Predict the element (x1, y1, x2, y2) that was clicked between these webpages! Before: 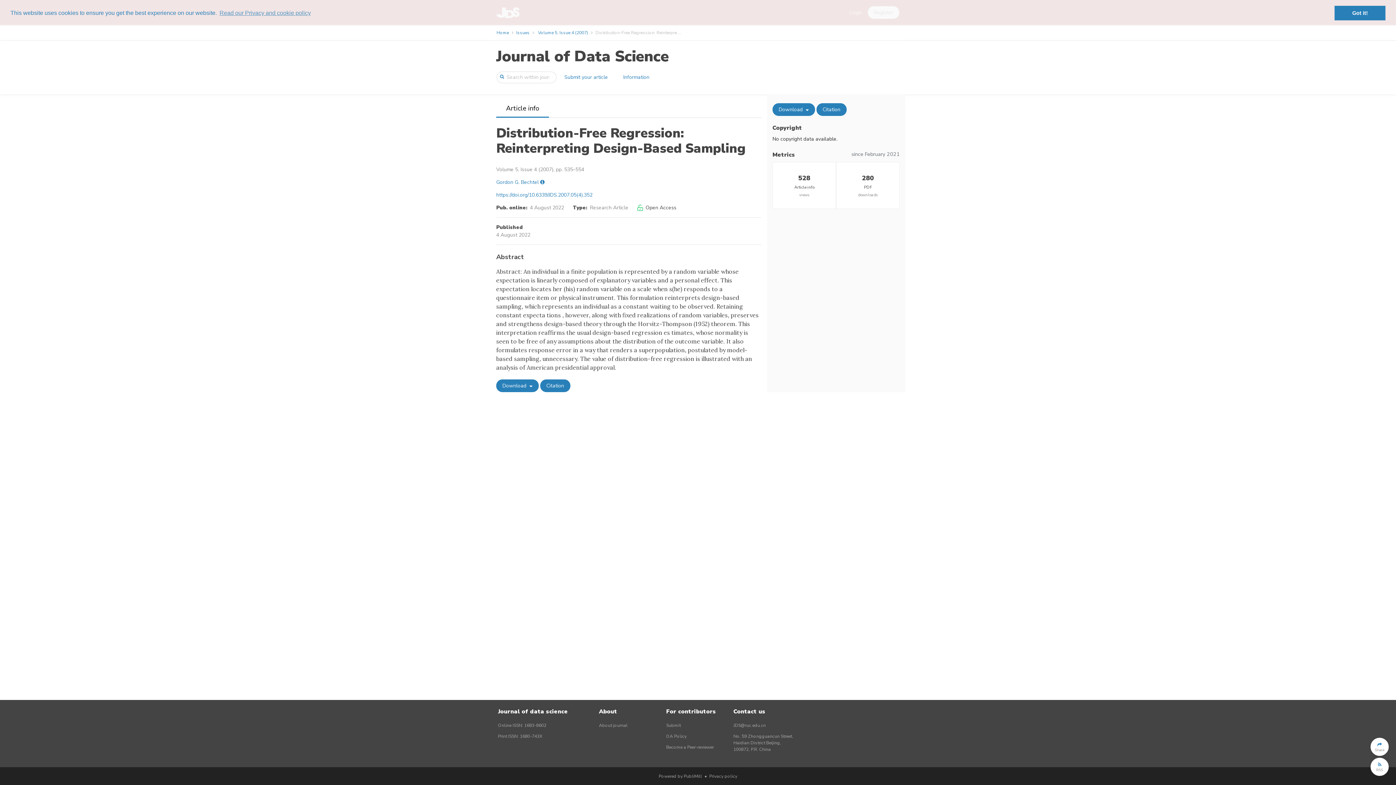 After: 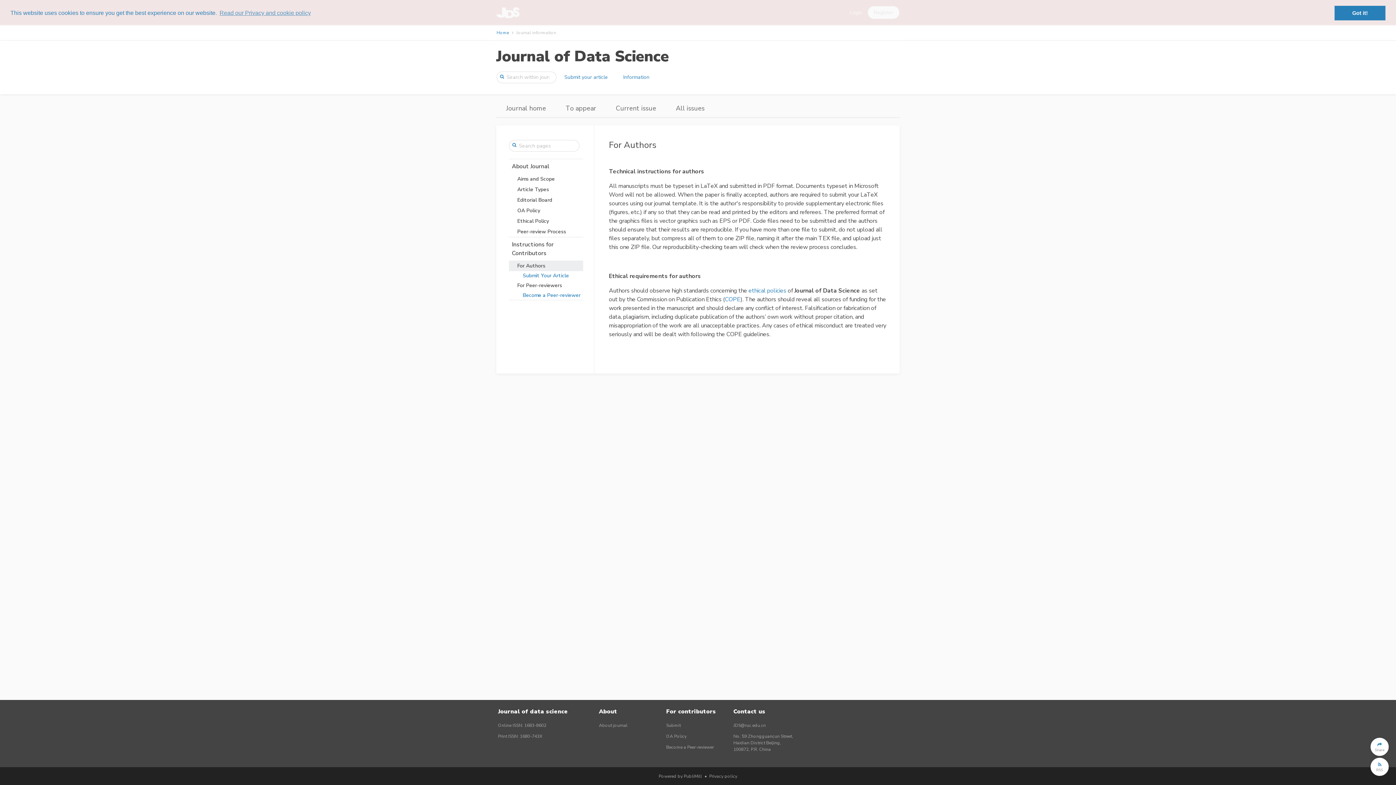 Action: label: Submit your article bbox: (558, 70, 614, 83)